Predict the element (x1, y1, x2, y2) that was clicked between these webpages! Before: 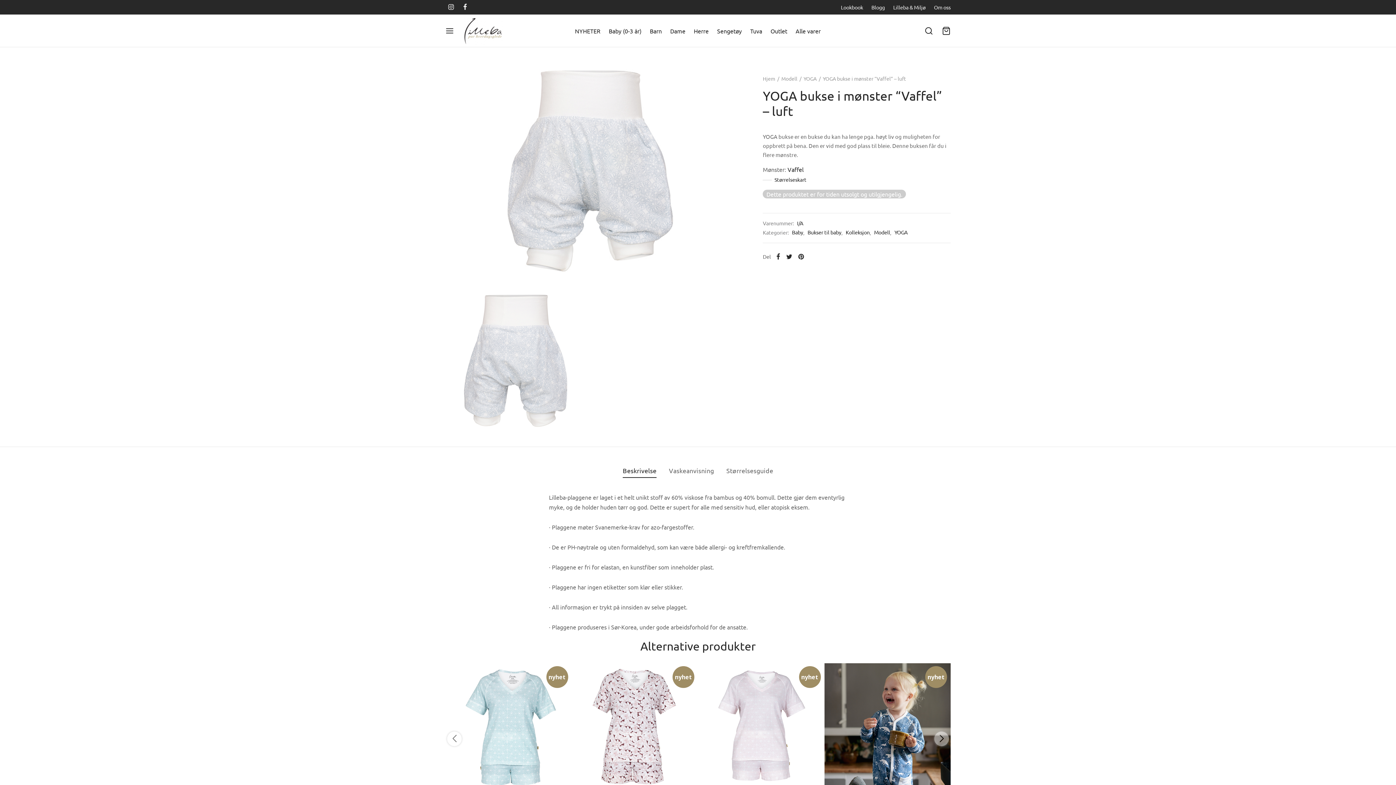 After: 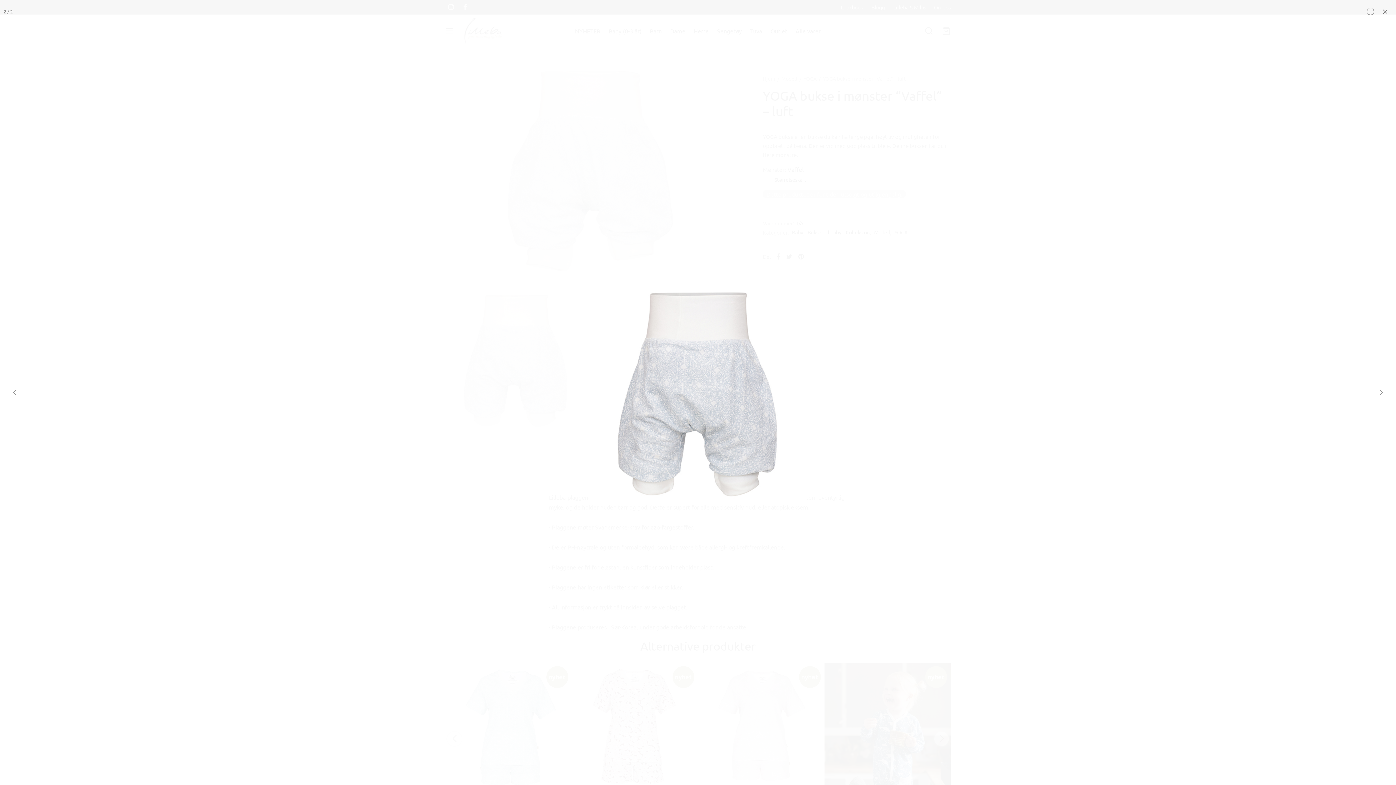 Action: bbox: (445, 289, 586, 430)